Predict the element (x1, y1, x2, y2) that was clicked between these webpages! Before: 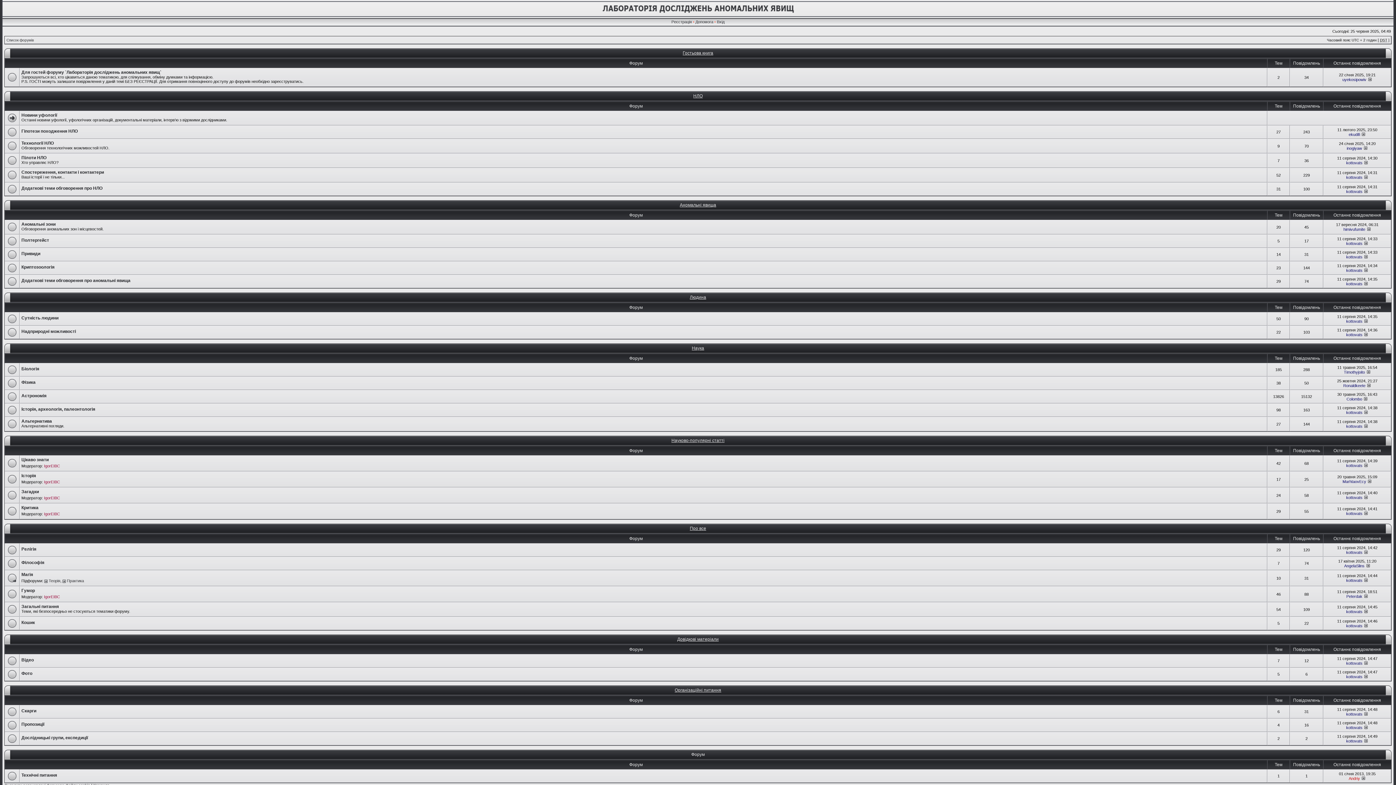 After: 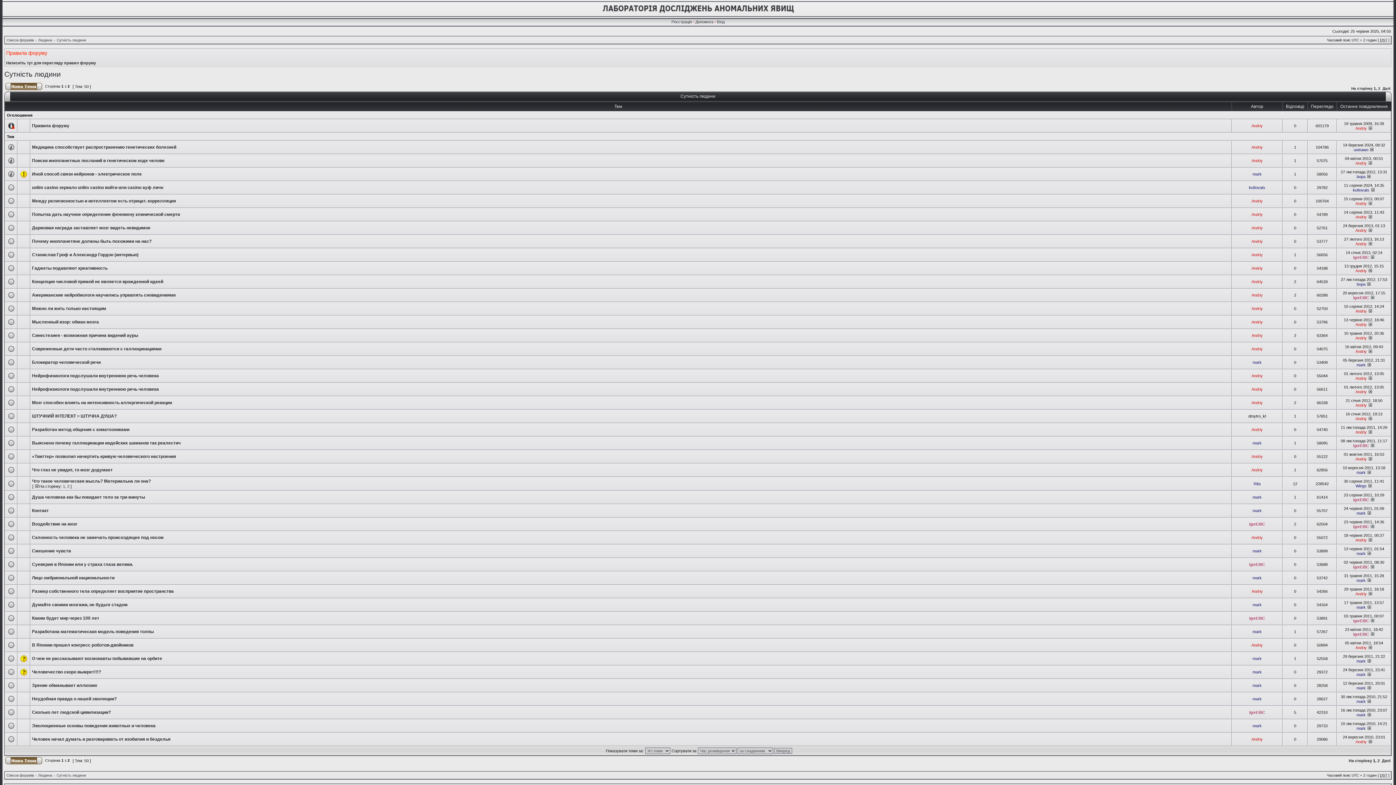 Action: bbox: (21, 315, 58, 320) label: Сутність людини